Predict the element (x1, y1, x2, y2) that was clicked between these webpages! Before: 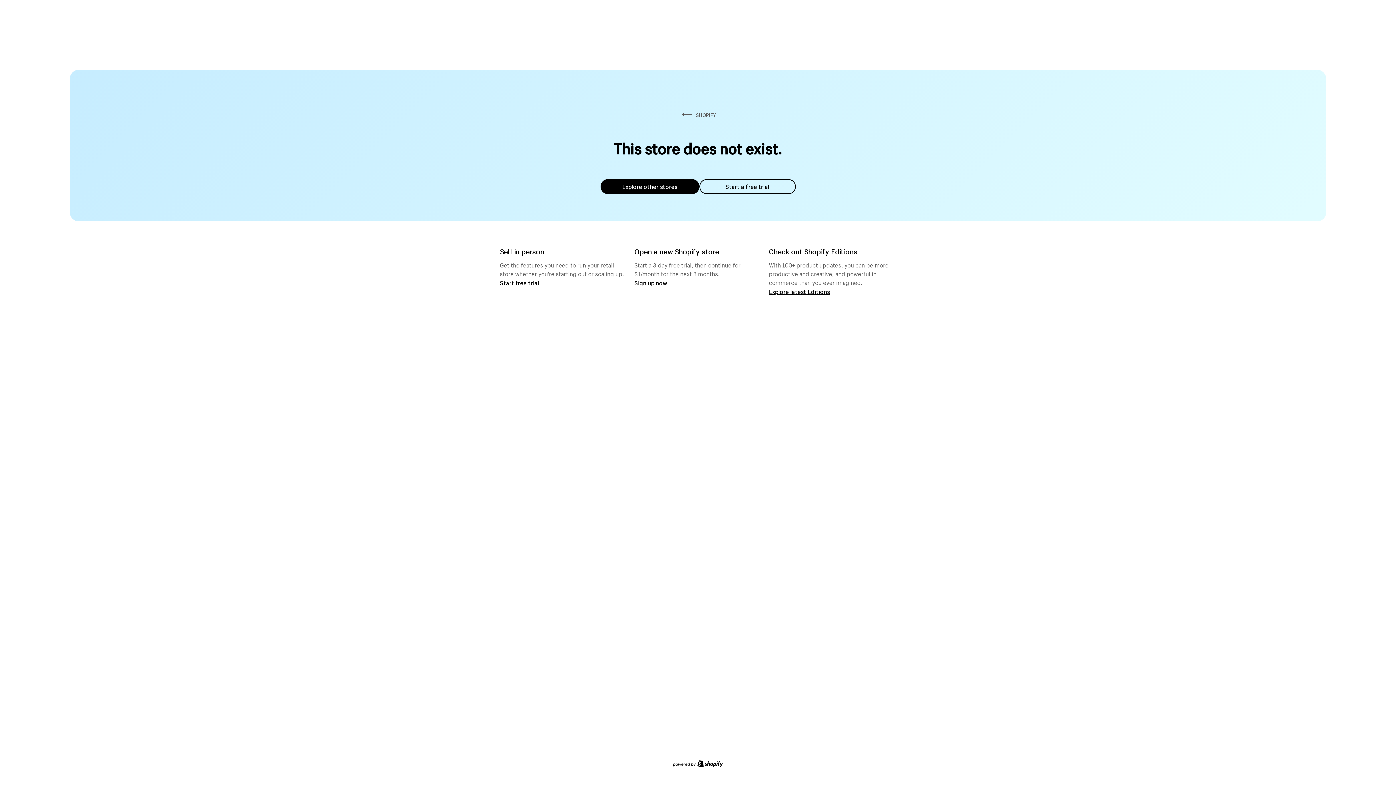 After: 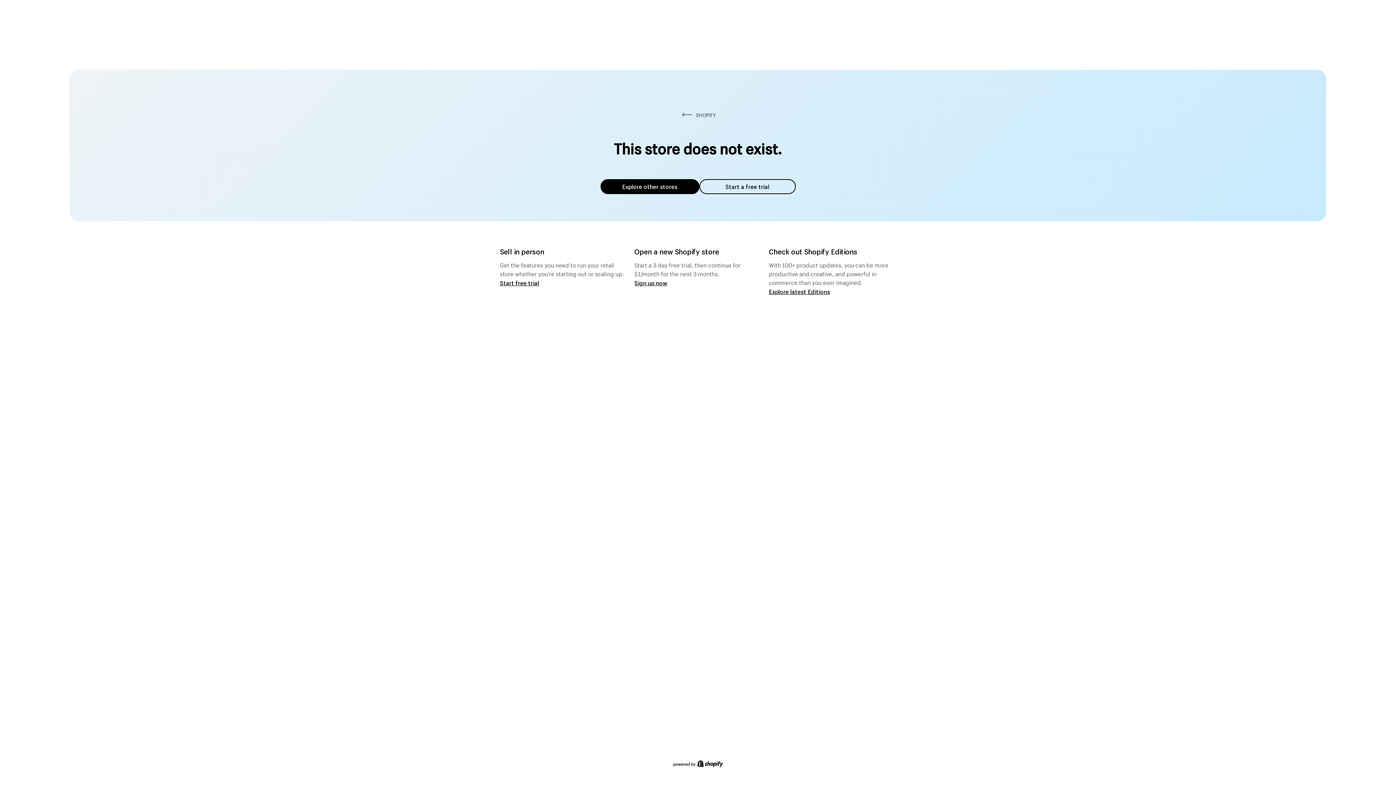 Action: label: Explore other stores bbox: (600, 179, 699, 194)